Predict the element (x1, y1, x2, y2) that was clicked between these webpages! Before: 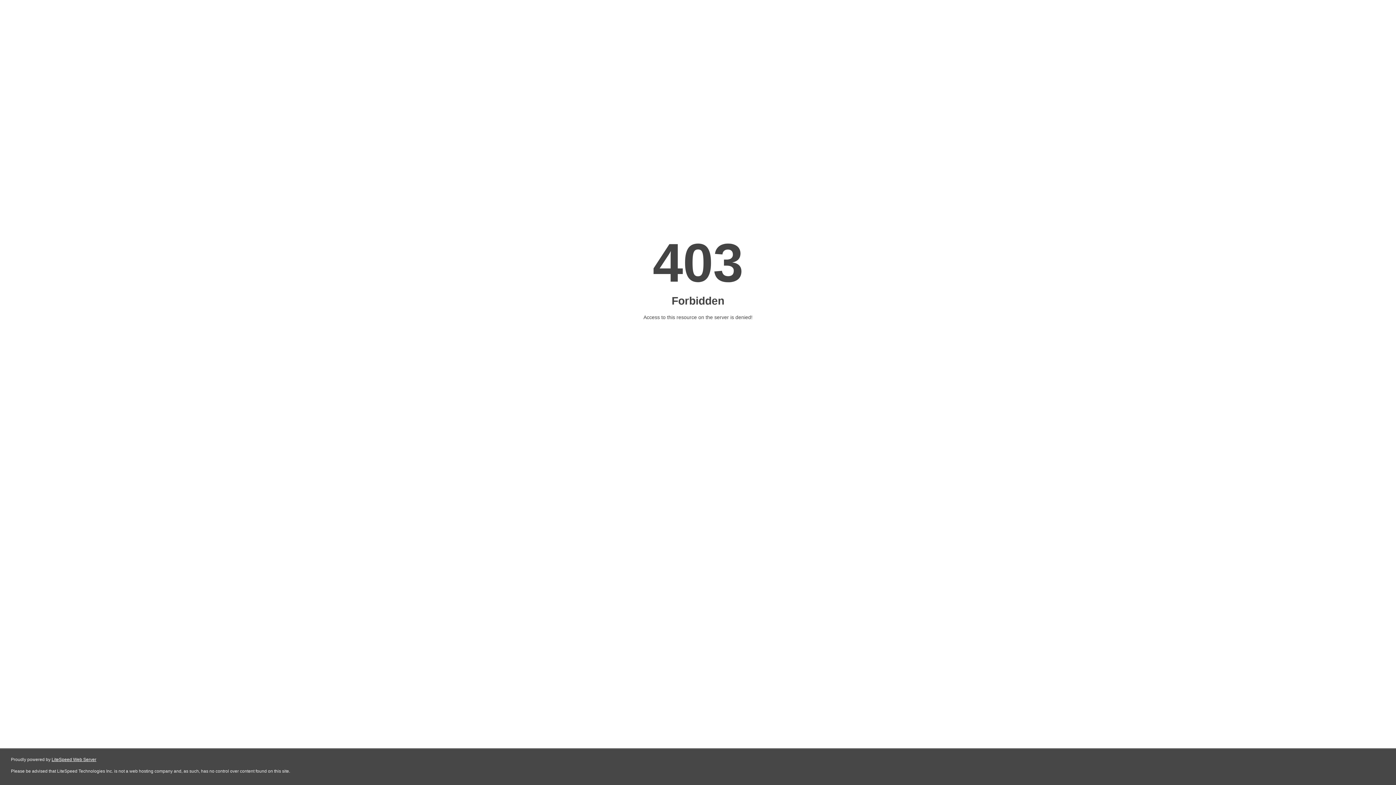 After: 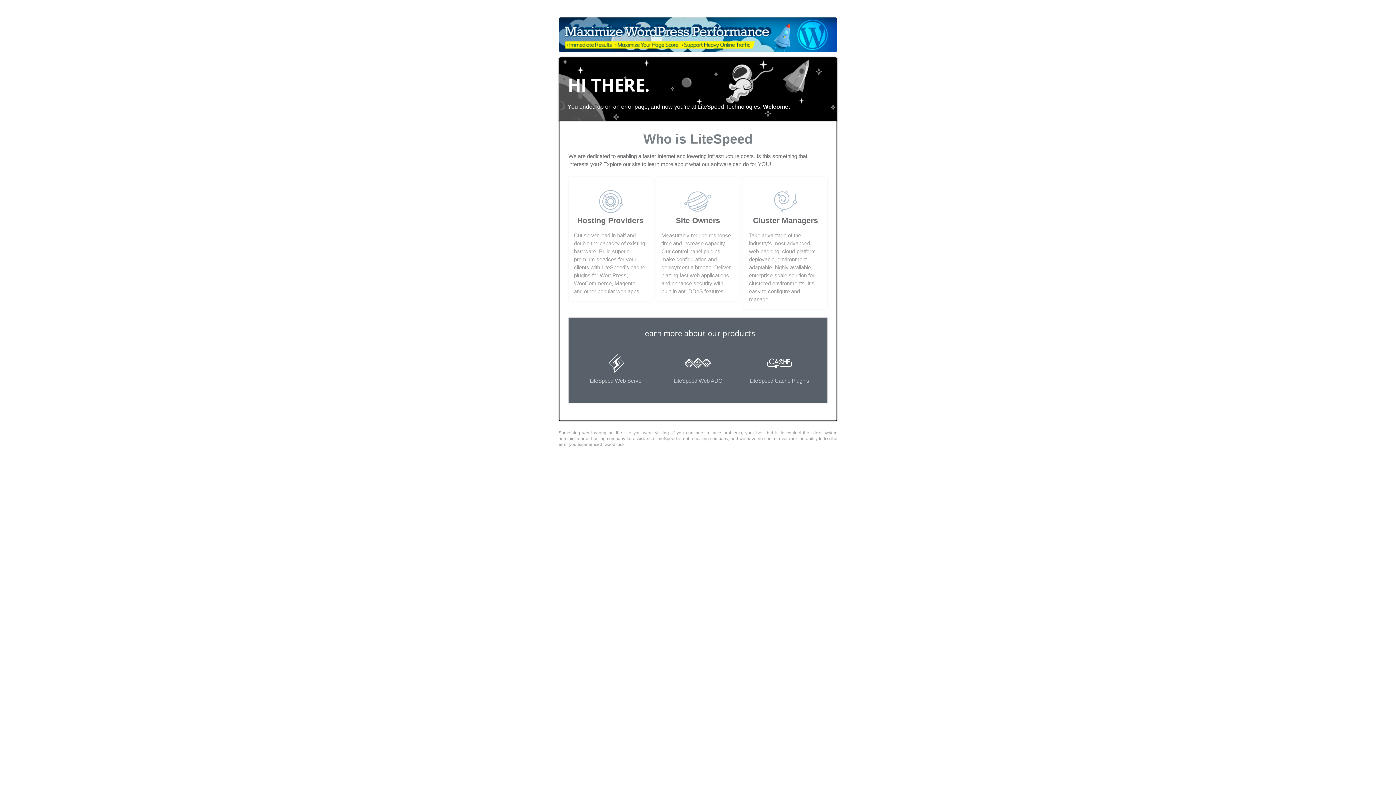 Action: bbox: (51, 757, 96, 762) label: LiteSpeed Web Server